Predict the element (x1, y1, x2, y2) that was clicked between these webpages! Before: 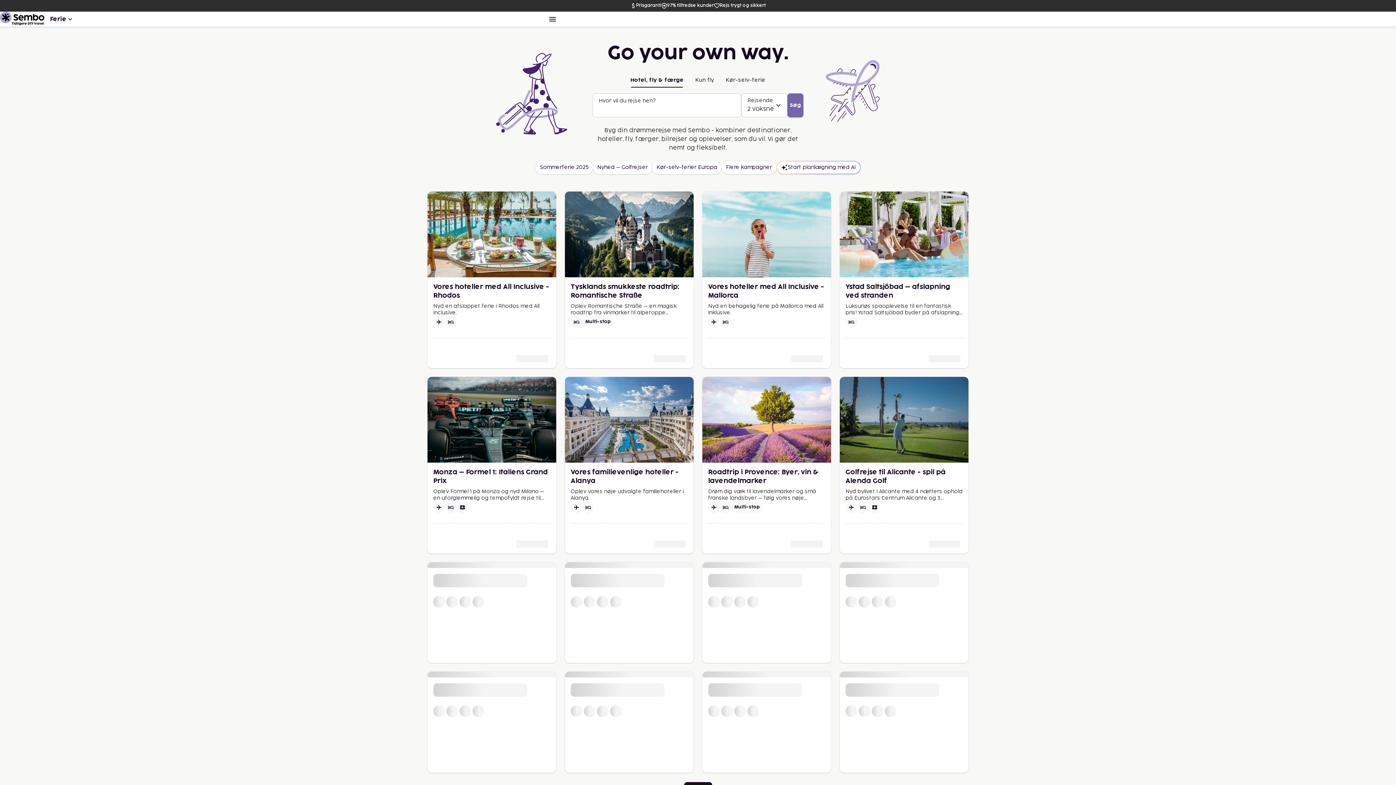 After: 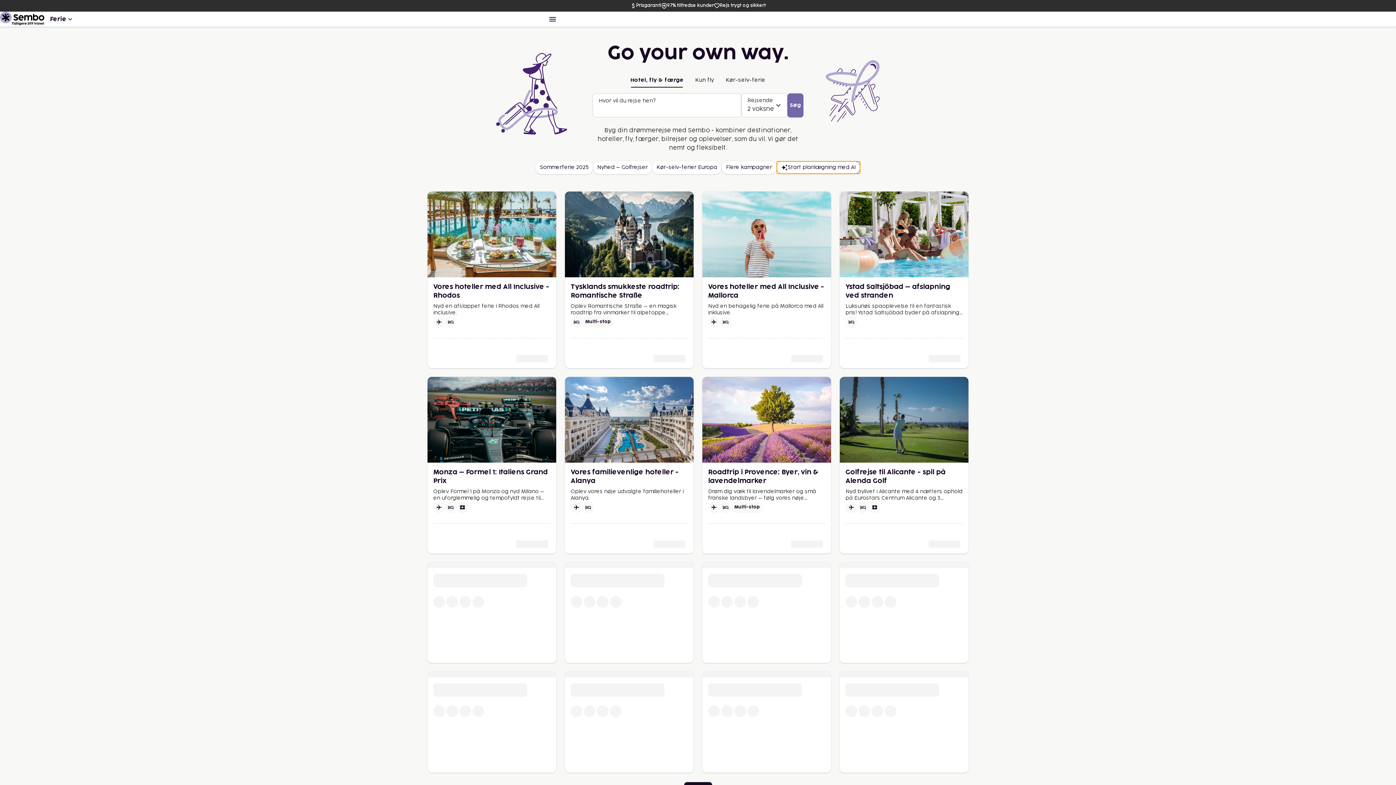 Action: label: Start planlægning med AI bbox: (776, 161, 860, 174)